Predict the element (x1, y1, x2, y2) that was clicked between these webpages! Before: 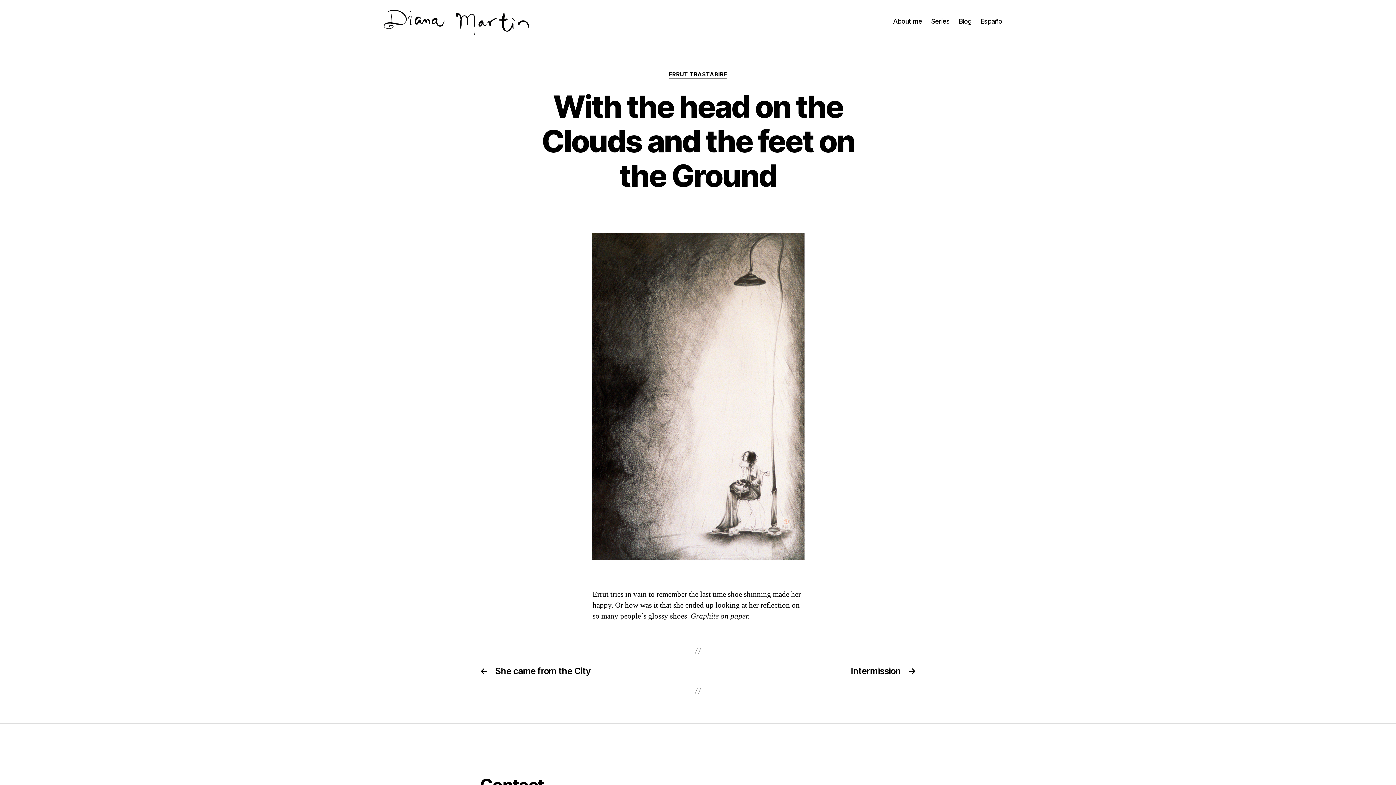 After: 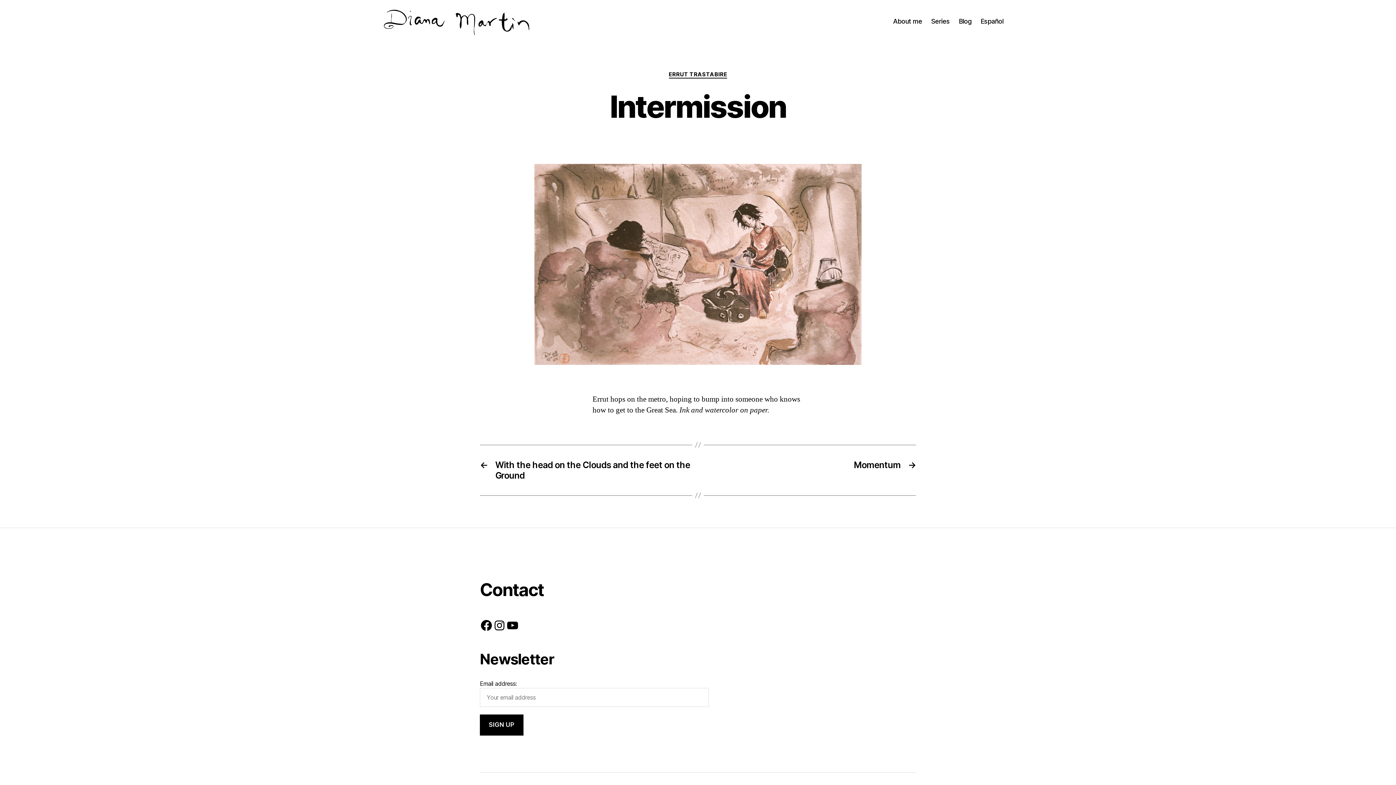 Action: label: →
Intermission bbox: (705, 666, 916, 676)